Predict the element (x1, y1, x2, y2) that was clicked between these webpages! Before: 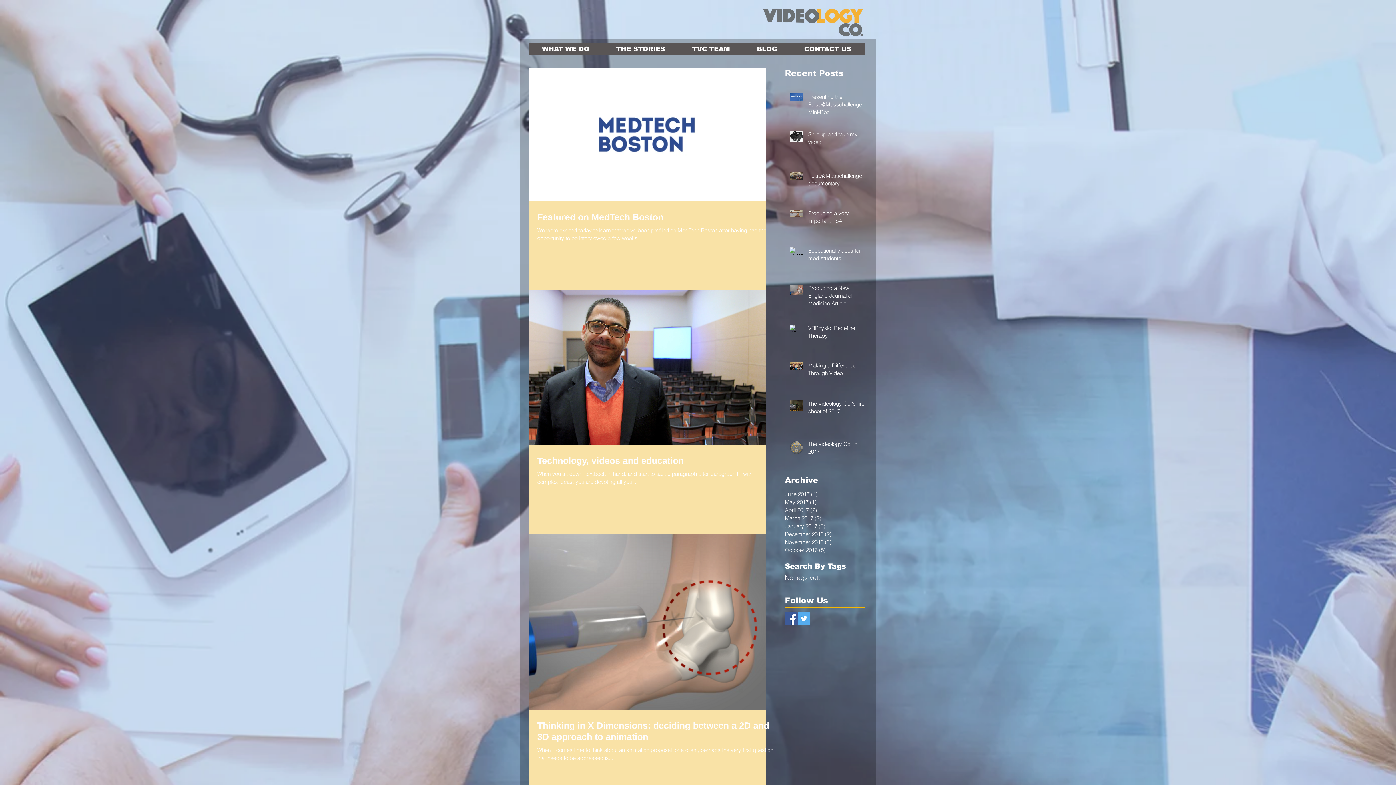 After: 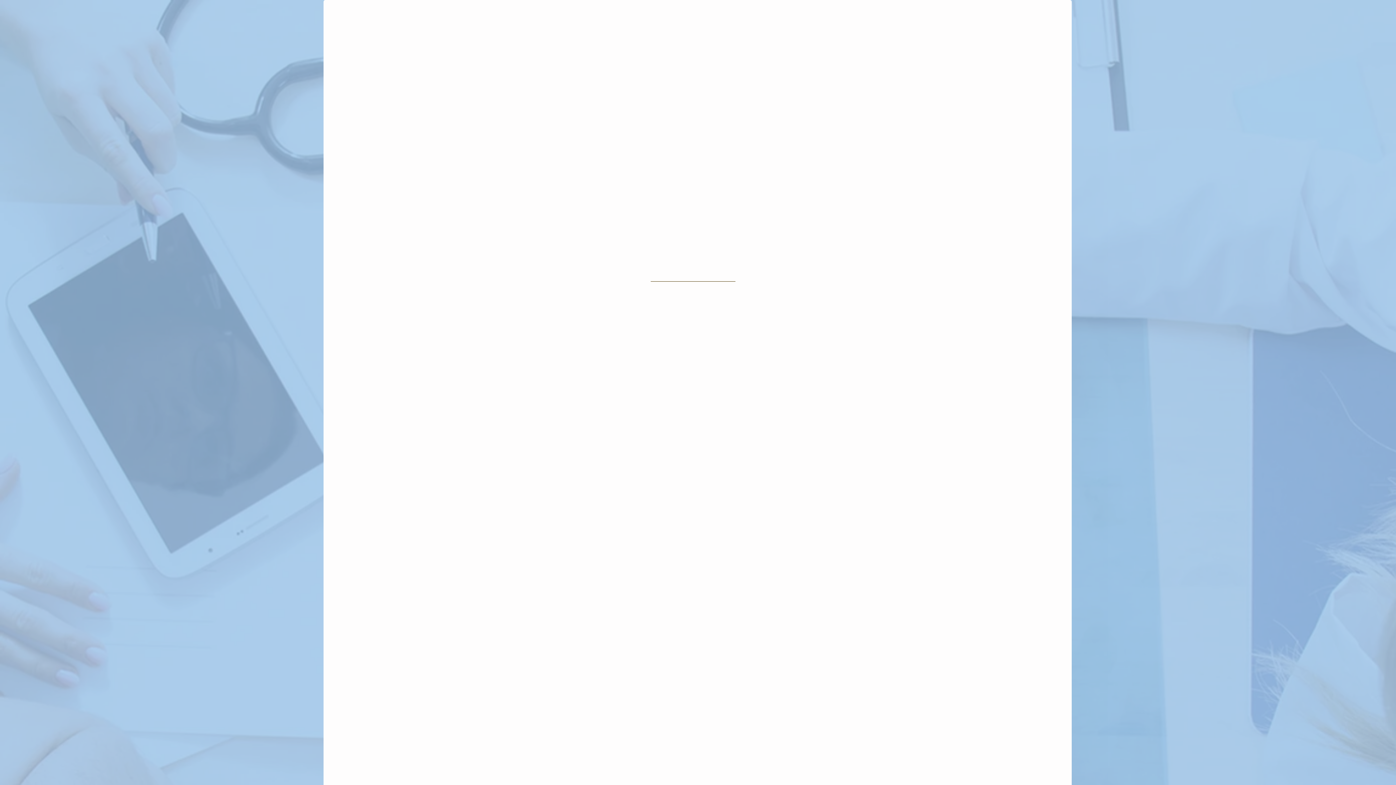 Action: bbox: (602, 42, 678, 56) label: THE STORIES